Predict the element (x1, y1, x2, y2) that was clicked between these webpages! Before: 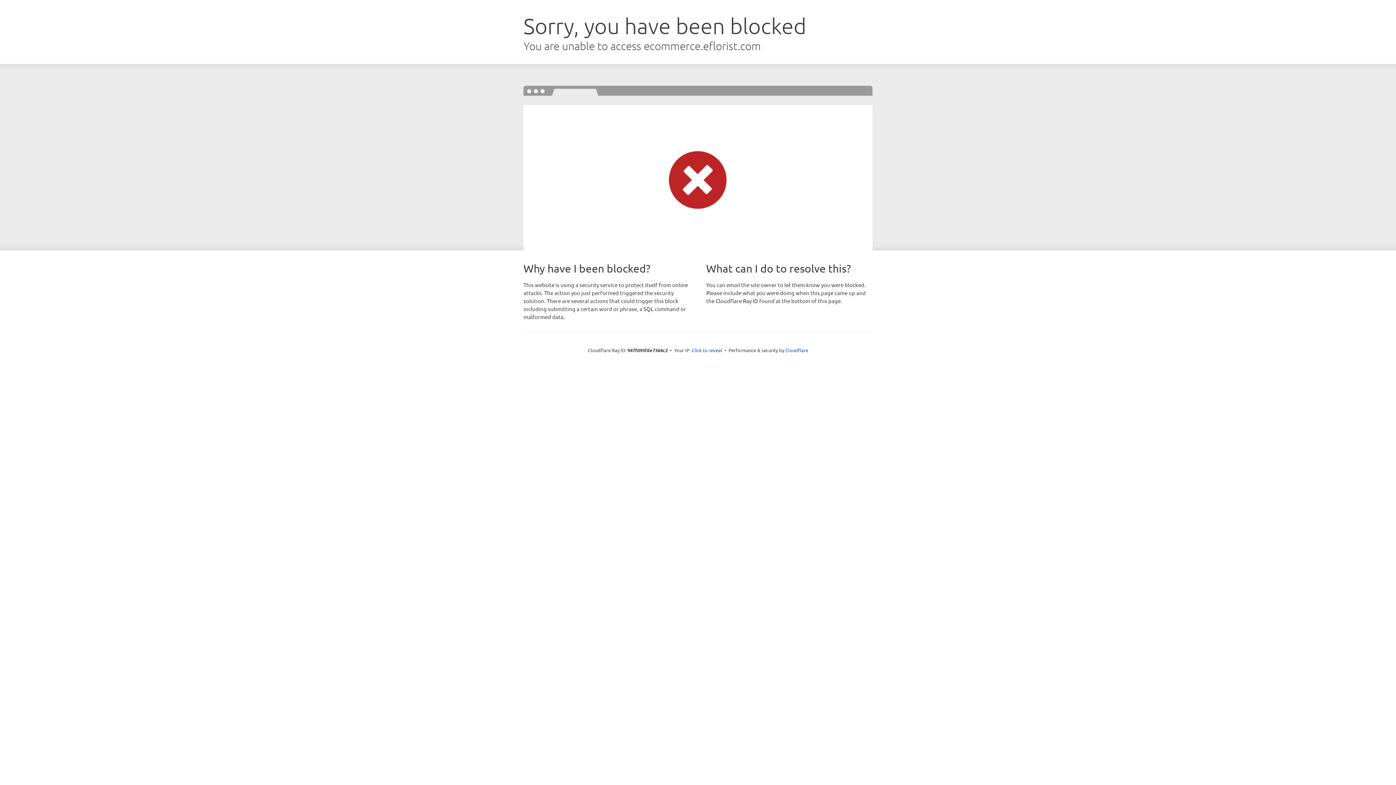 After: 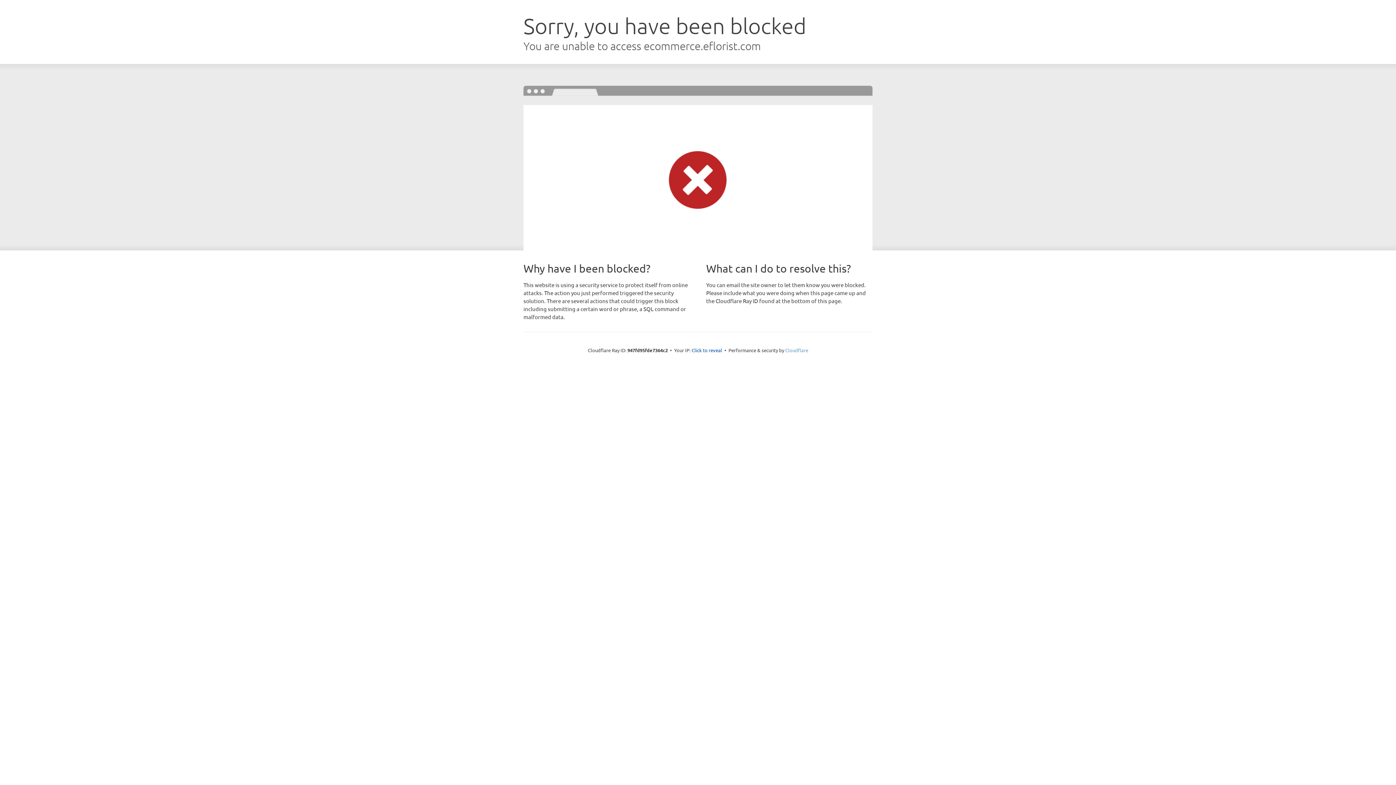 Action: label: Cloudflare bbox: (785, 347, 808, 353)